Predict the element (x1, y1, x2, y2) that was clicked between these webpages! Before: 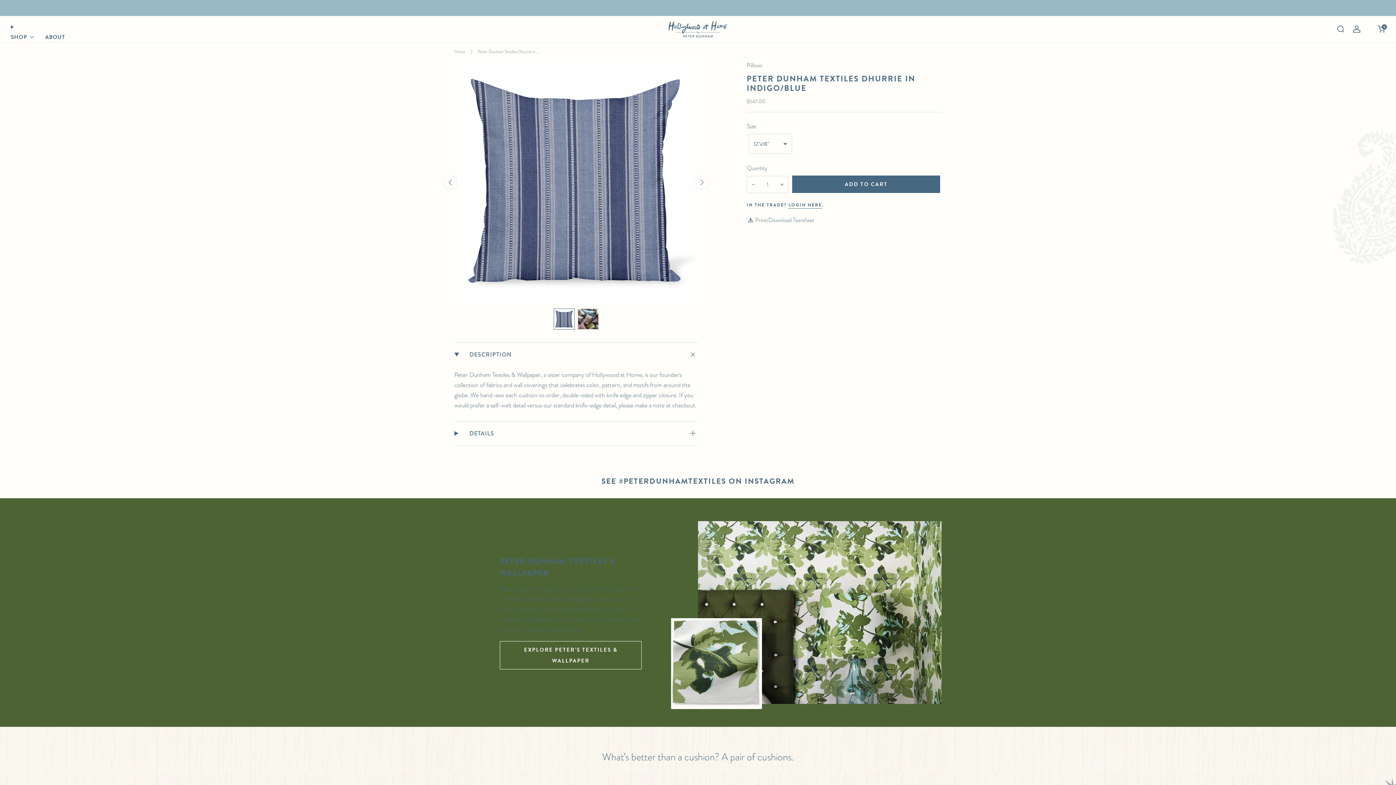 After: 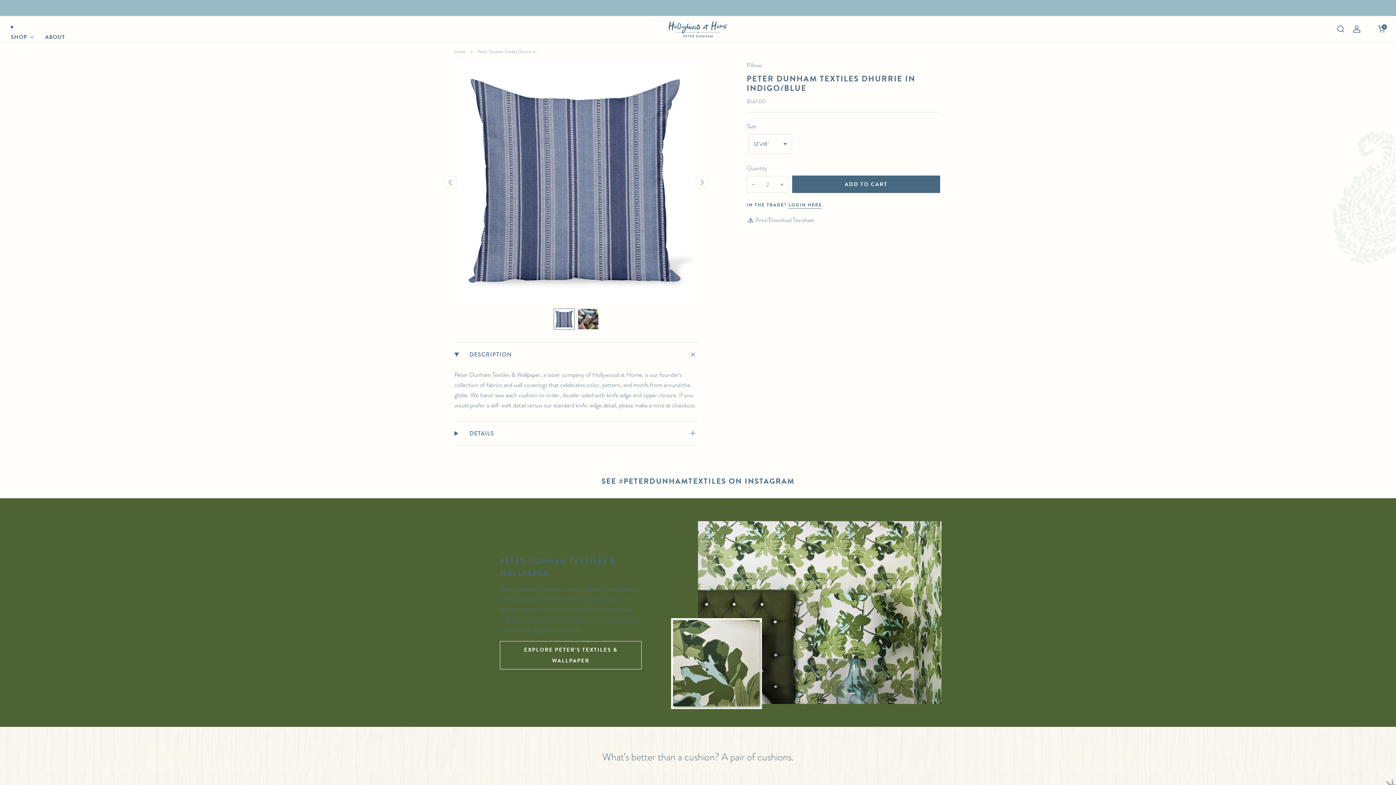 Action: bbox: (775, 178, 788, 190) label: Increase item quantity by one